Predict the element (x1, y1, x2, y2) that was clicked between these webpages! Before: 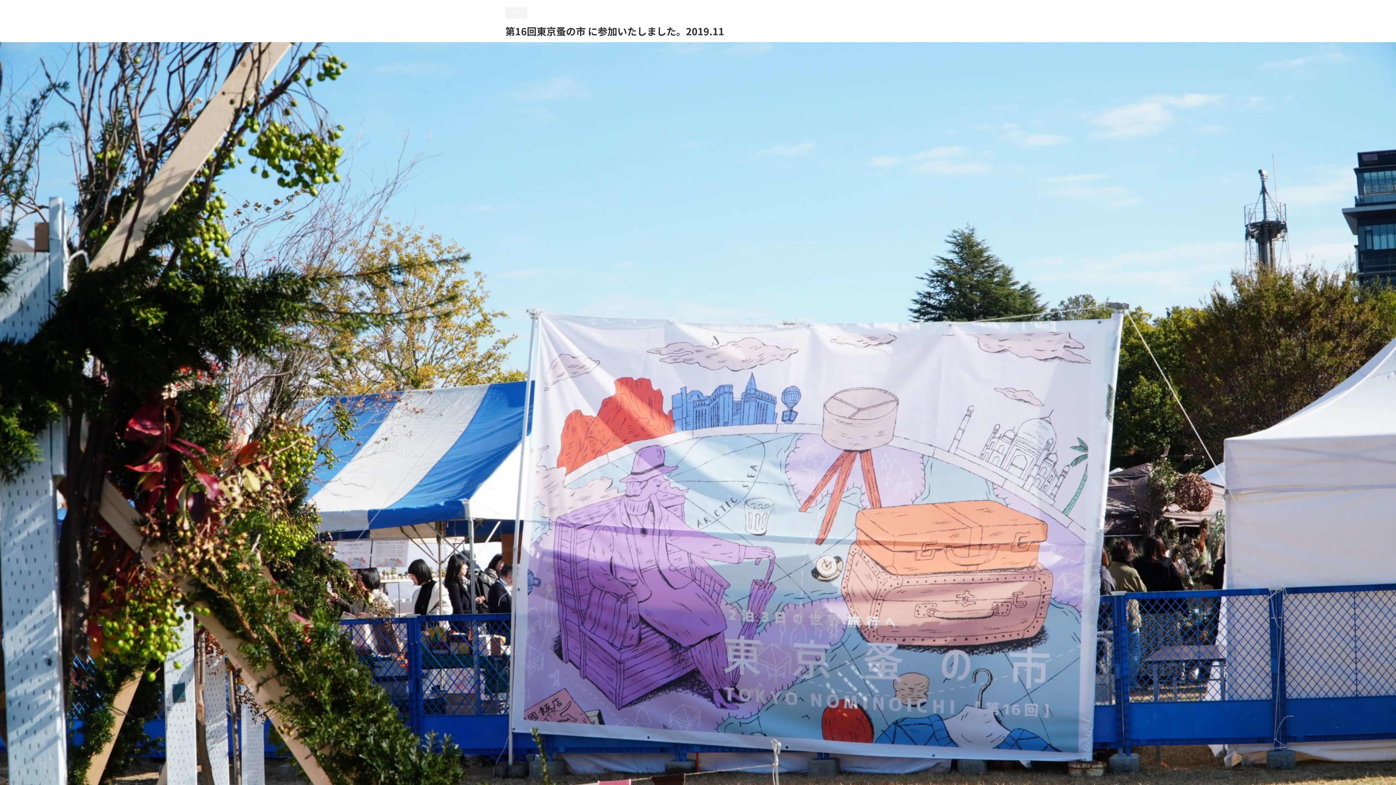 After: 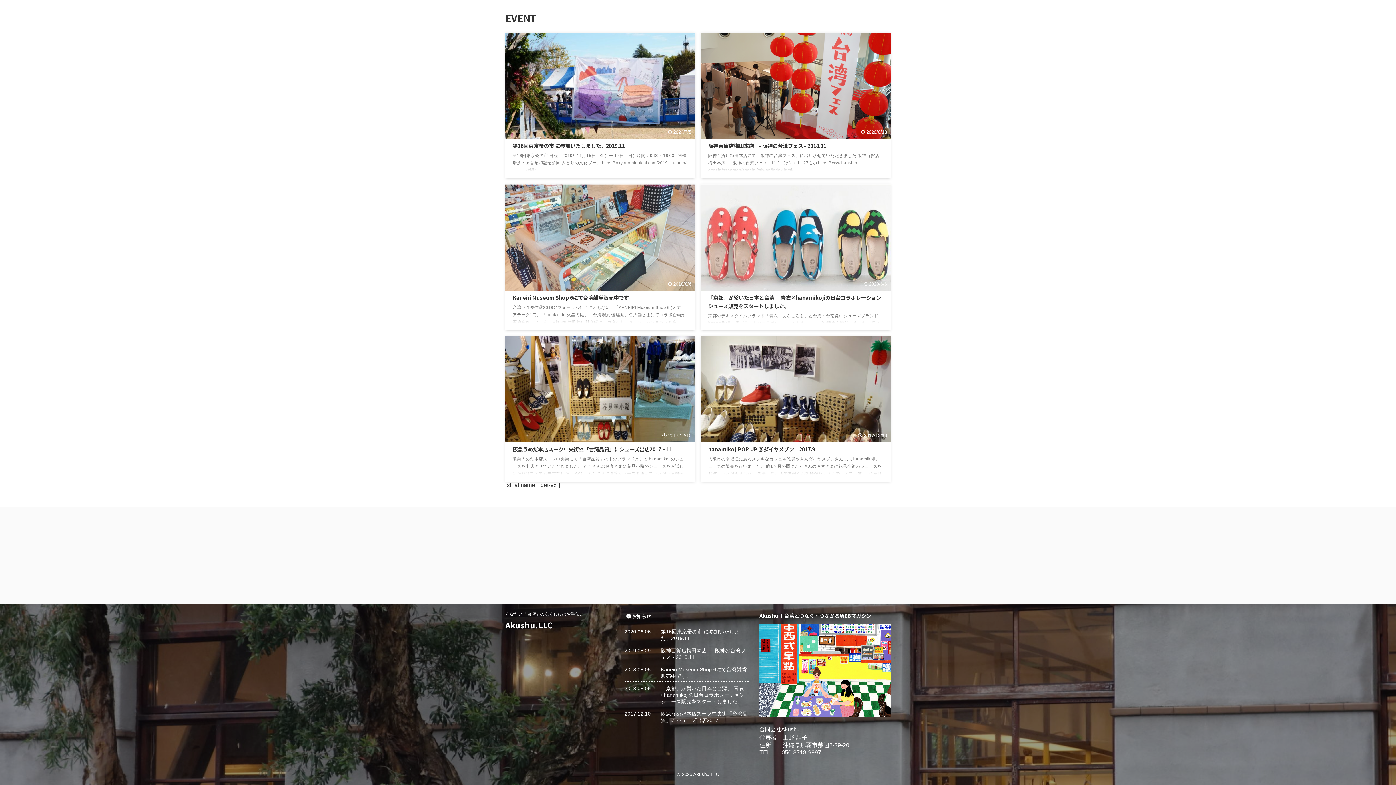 Action: bbox: (505, 10, 527, 15) label: EVENT